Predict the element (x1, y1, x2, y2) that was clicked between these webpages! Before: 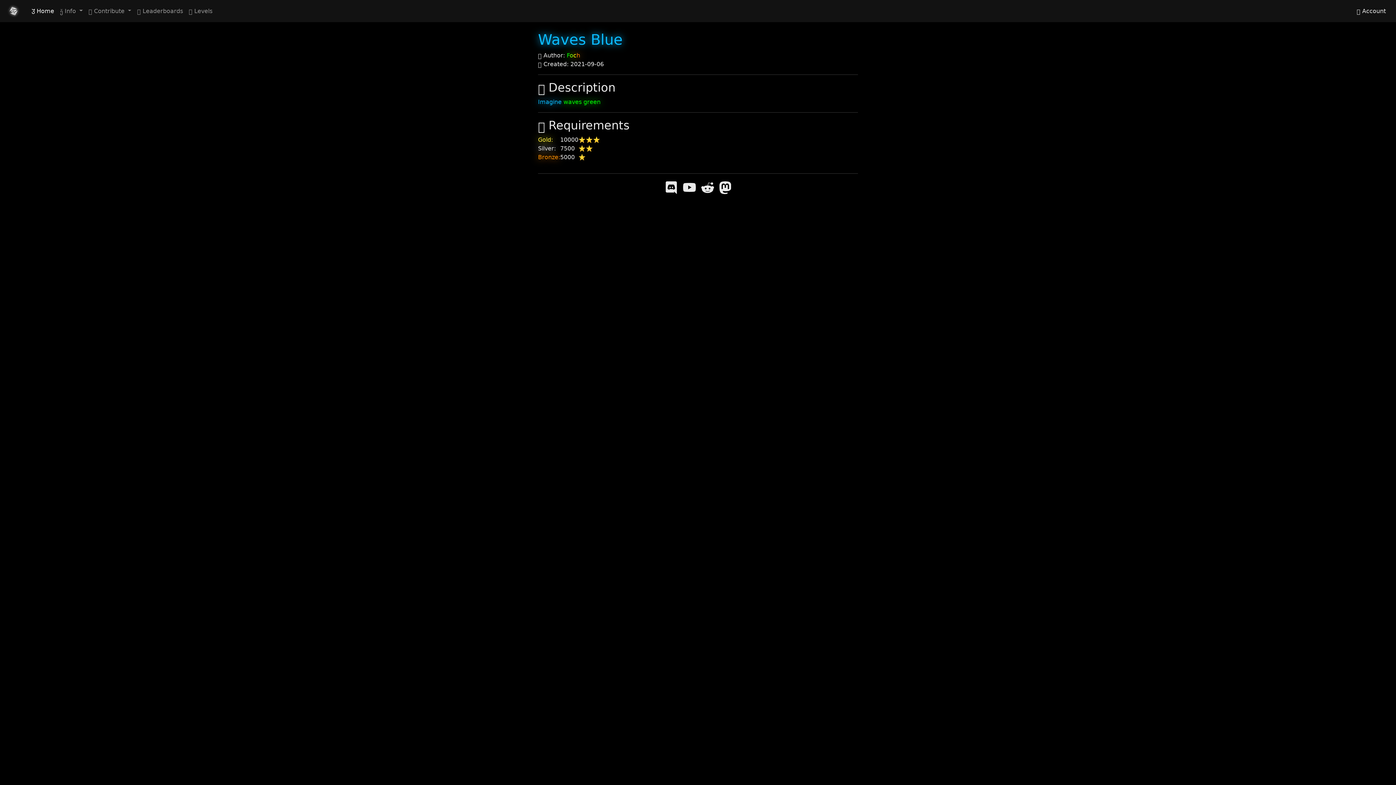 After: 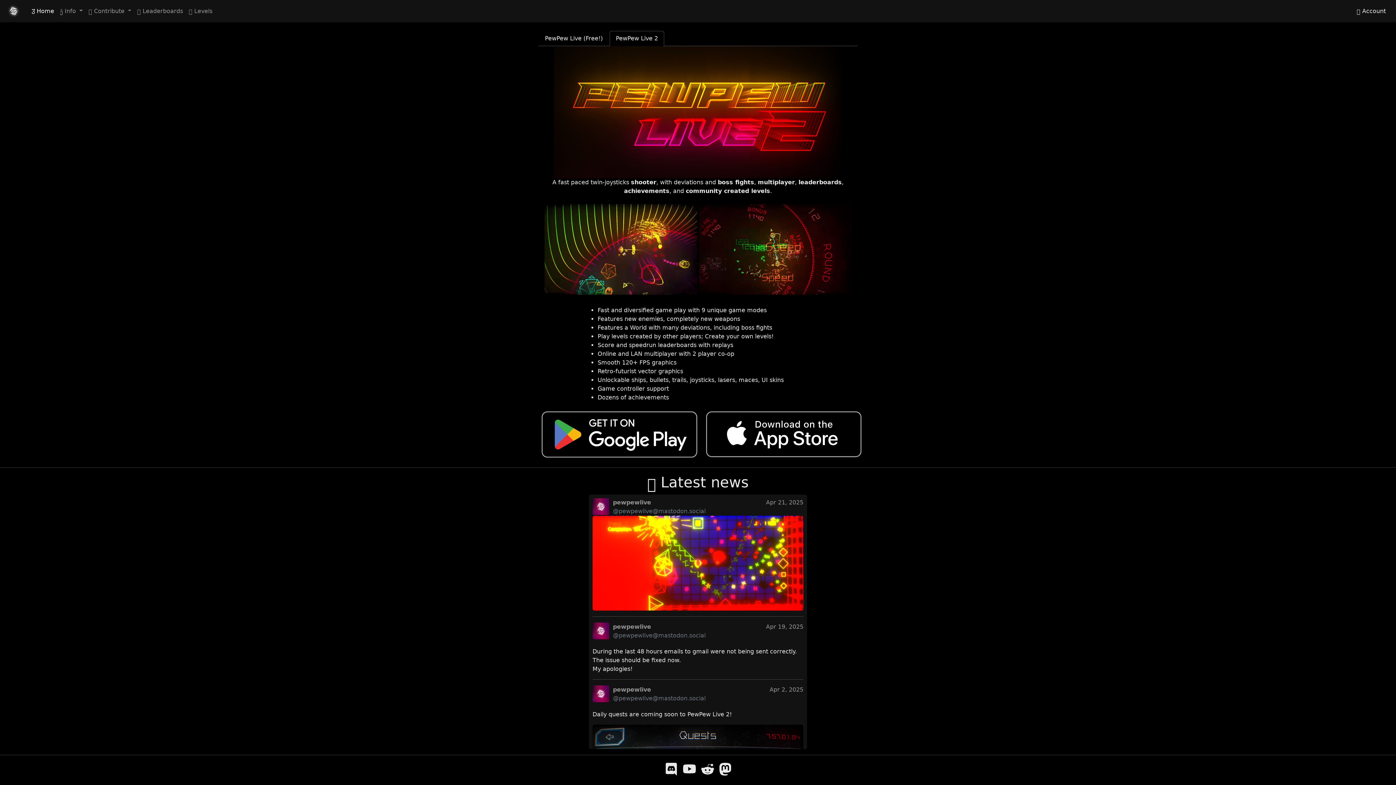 Action: bbox: (28, 3, 57, 18) label:  Home